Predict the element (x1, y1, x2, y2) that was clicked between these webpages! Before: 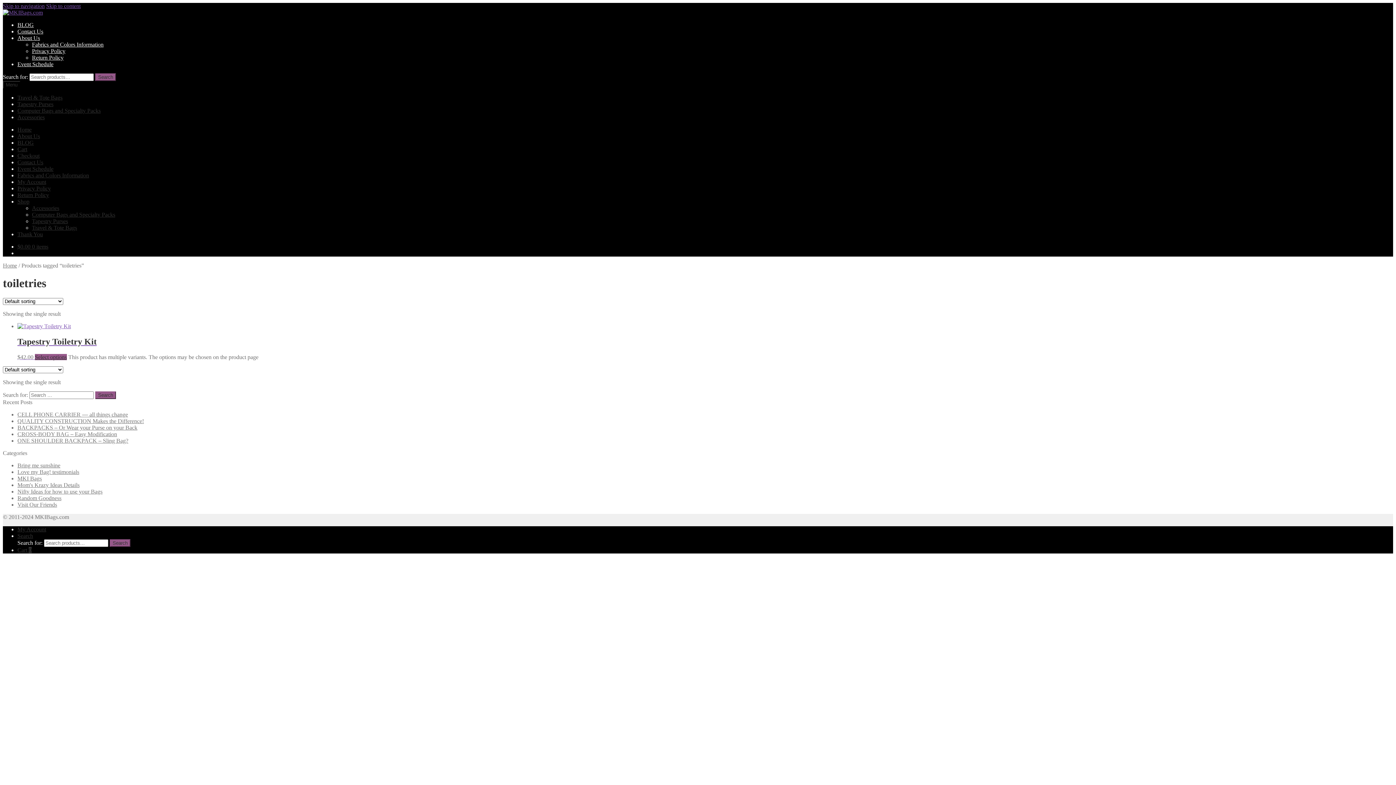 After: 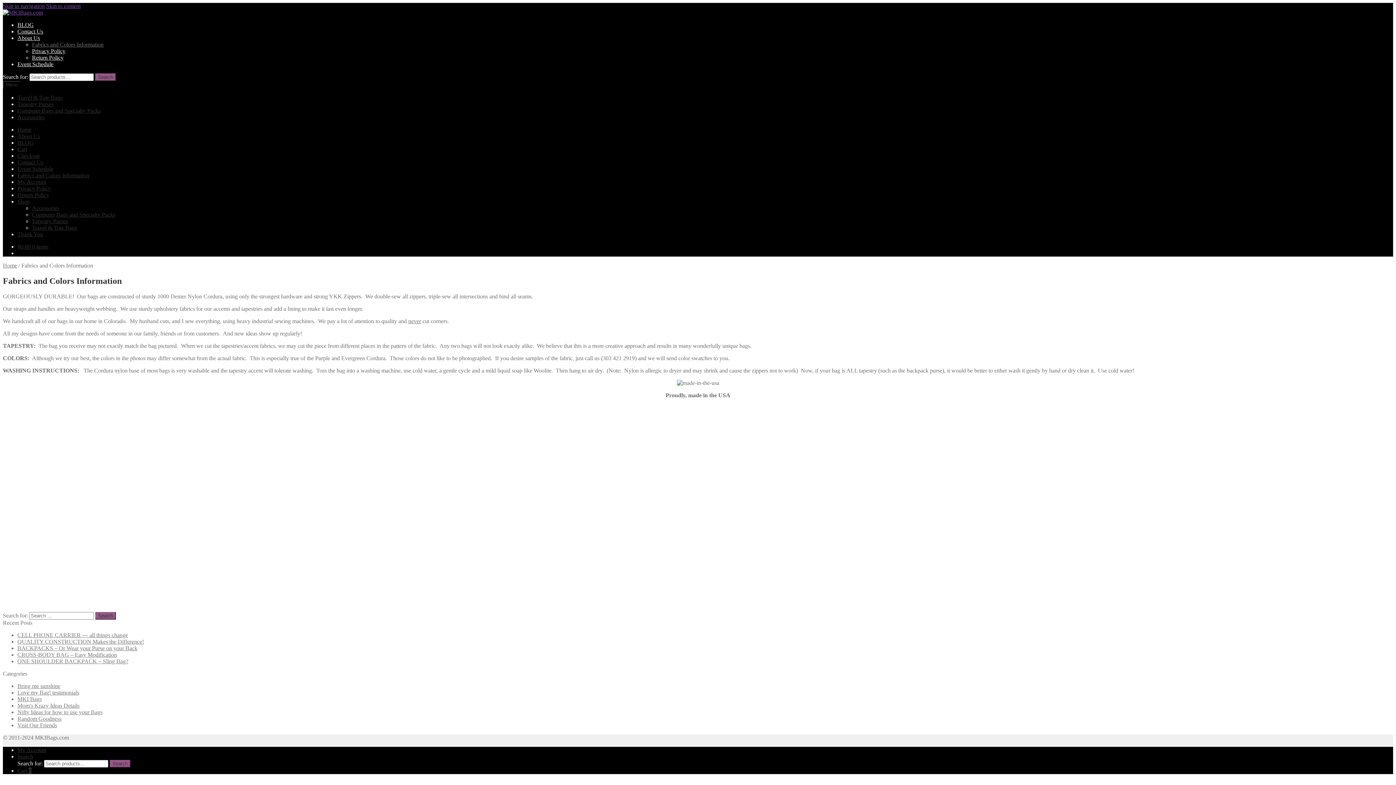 Action: bbox: (32, 41, 103, 47) label: Fabrics and Colors Information